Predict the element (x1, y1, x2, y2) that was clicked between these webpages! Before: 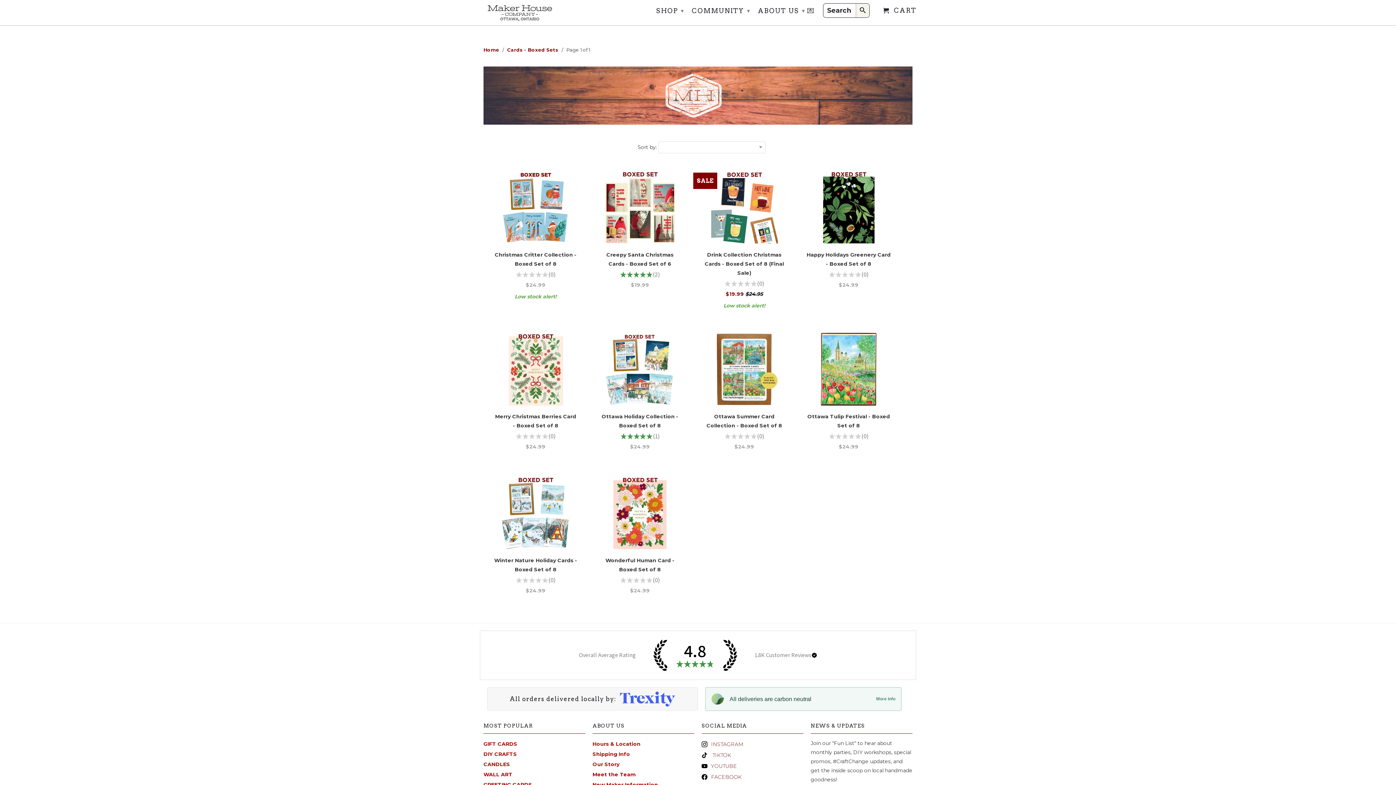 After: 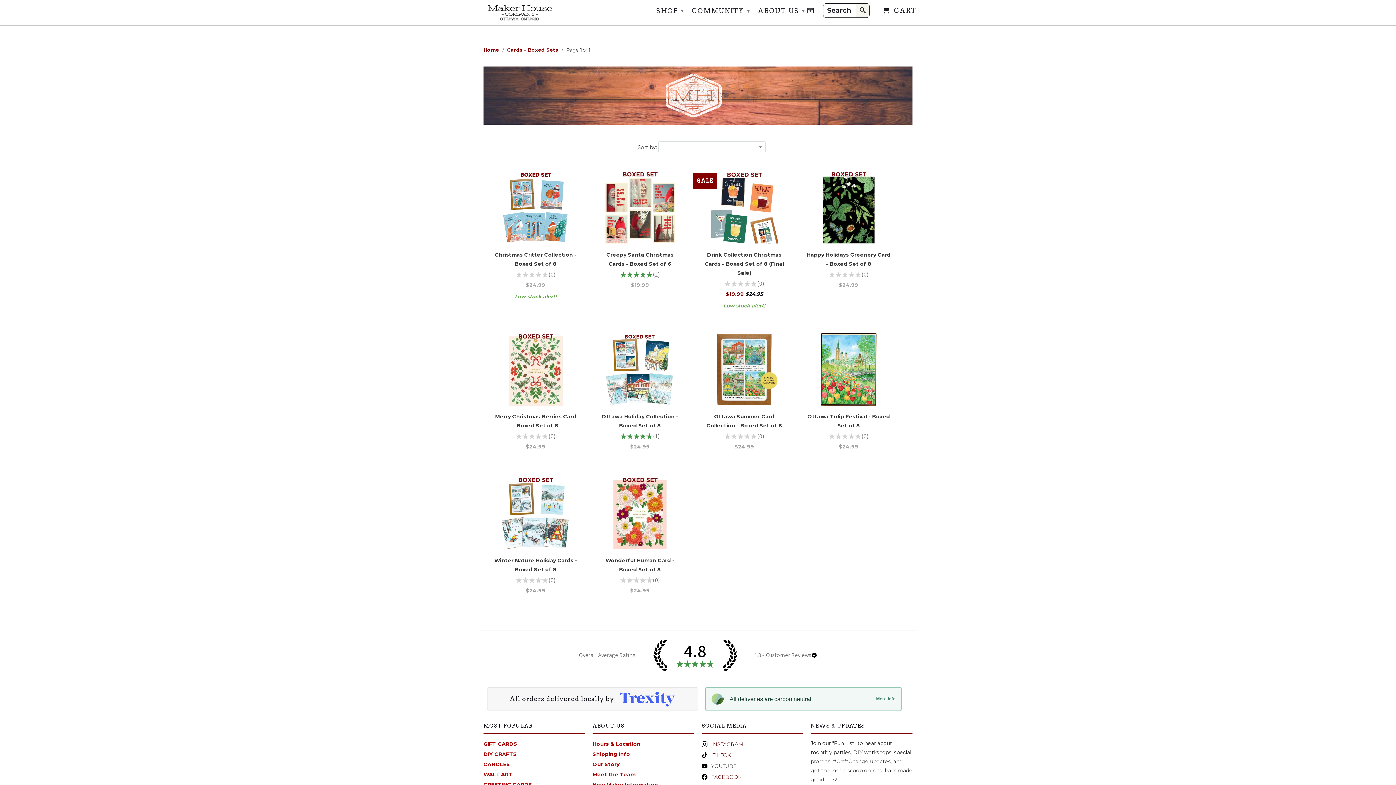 Action: bbox: (701, 762, 737, 770) label: YOUTUBE